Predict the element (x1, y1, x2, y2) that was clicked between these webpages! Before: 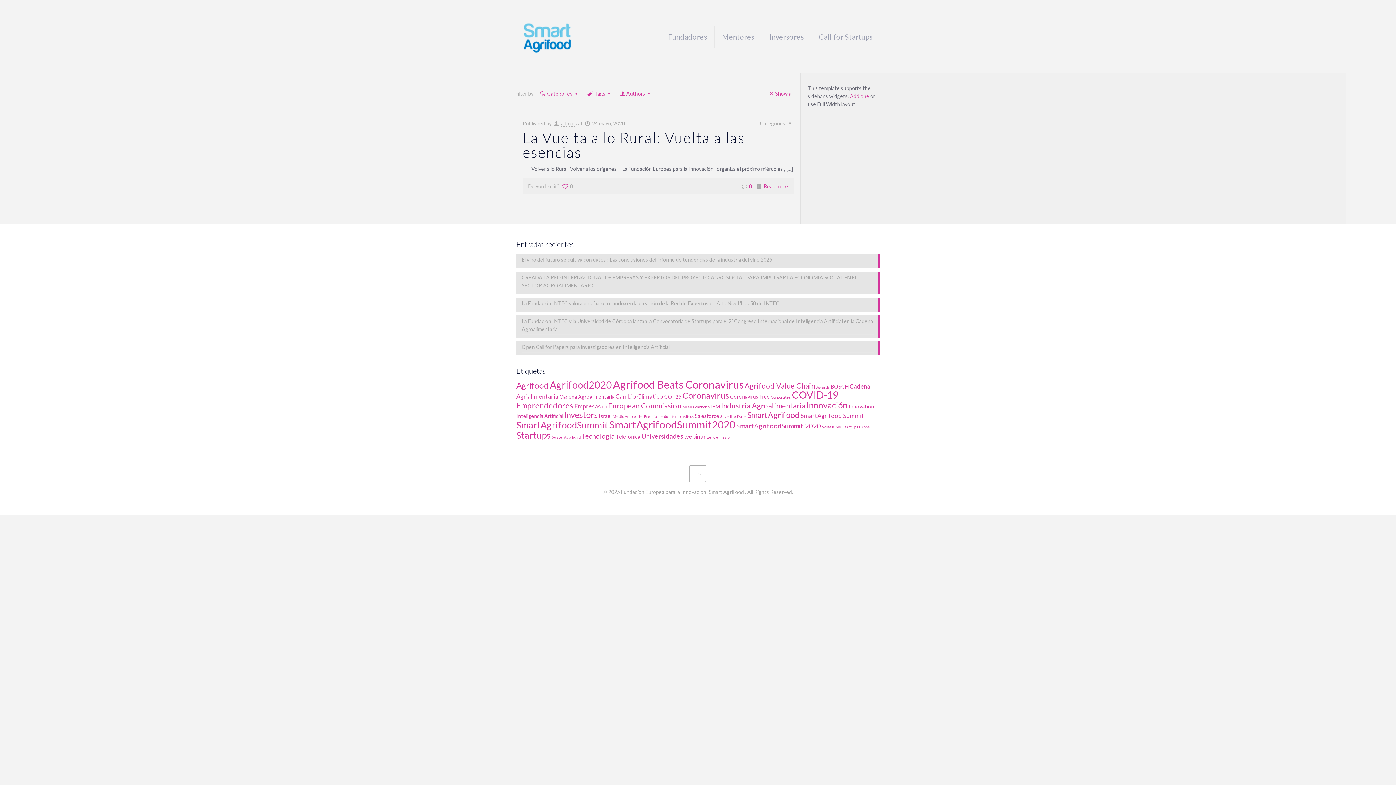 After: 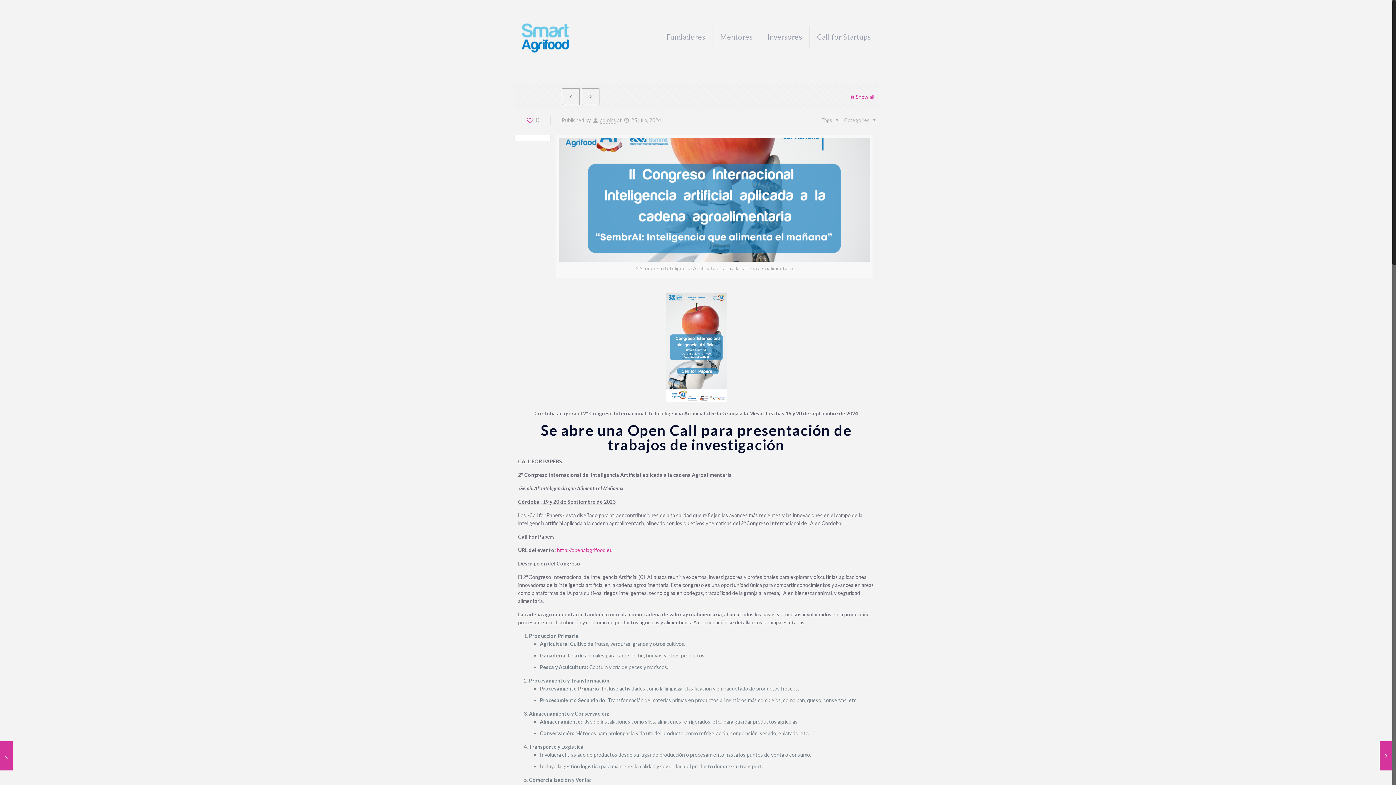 Action: bbox: (521, 343, 874, 352) label: Open Call for Papers para investigadores en Inteligencia Artificial